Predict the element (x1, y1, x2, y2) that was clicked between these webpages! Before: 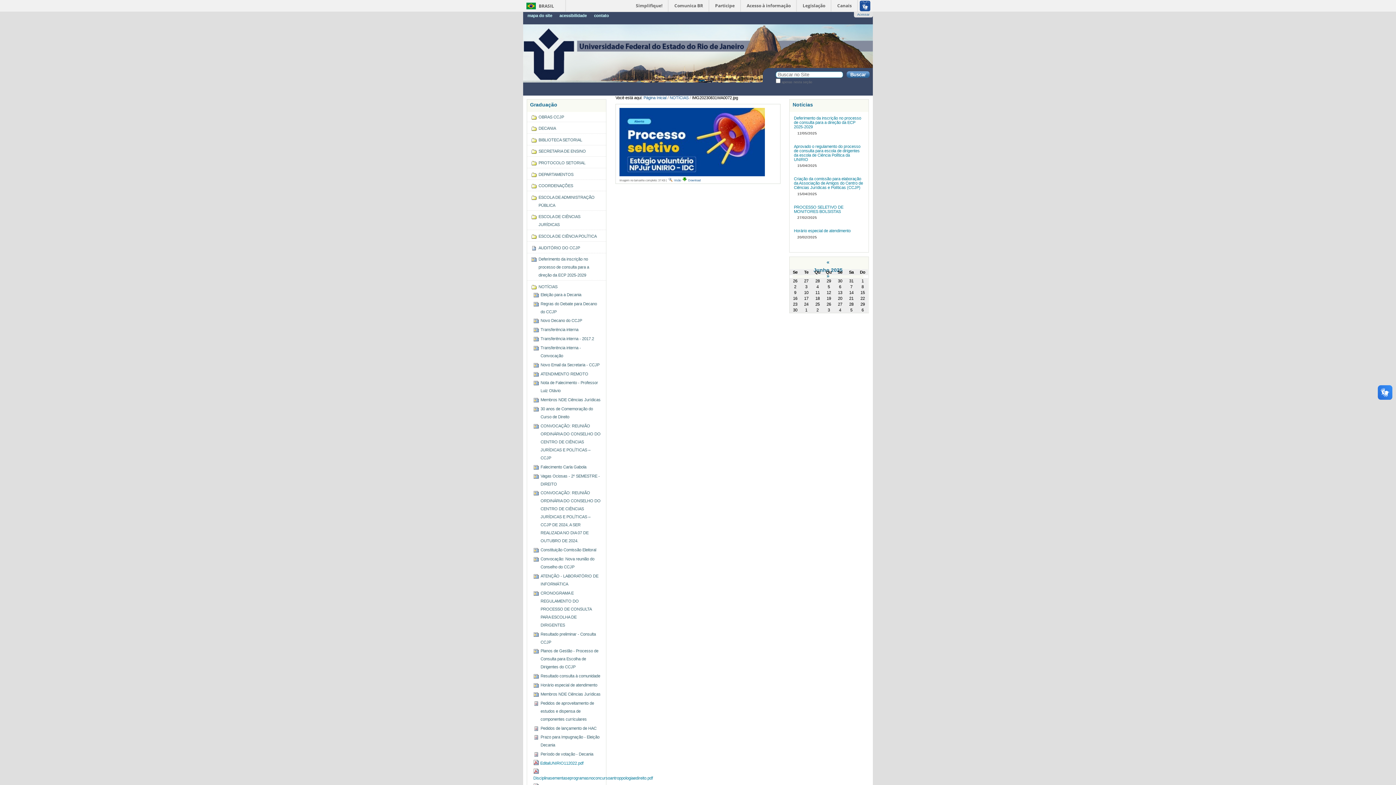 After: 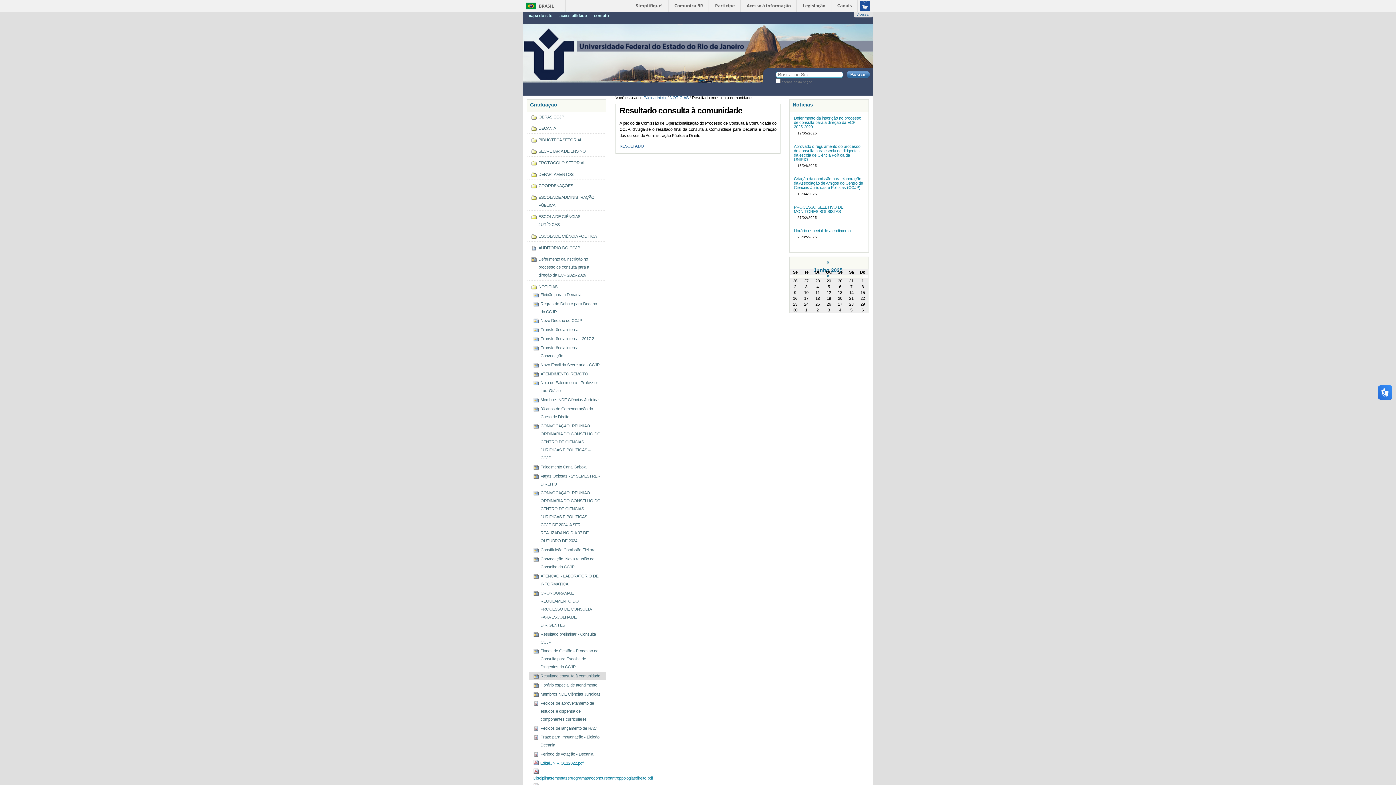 Action: bbox: (533, 672, 601, 680) label: Resultado consulta à comunidade